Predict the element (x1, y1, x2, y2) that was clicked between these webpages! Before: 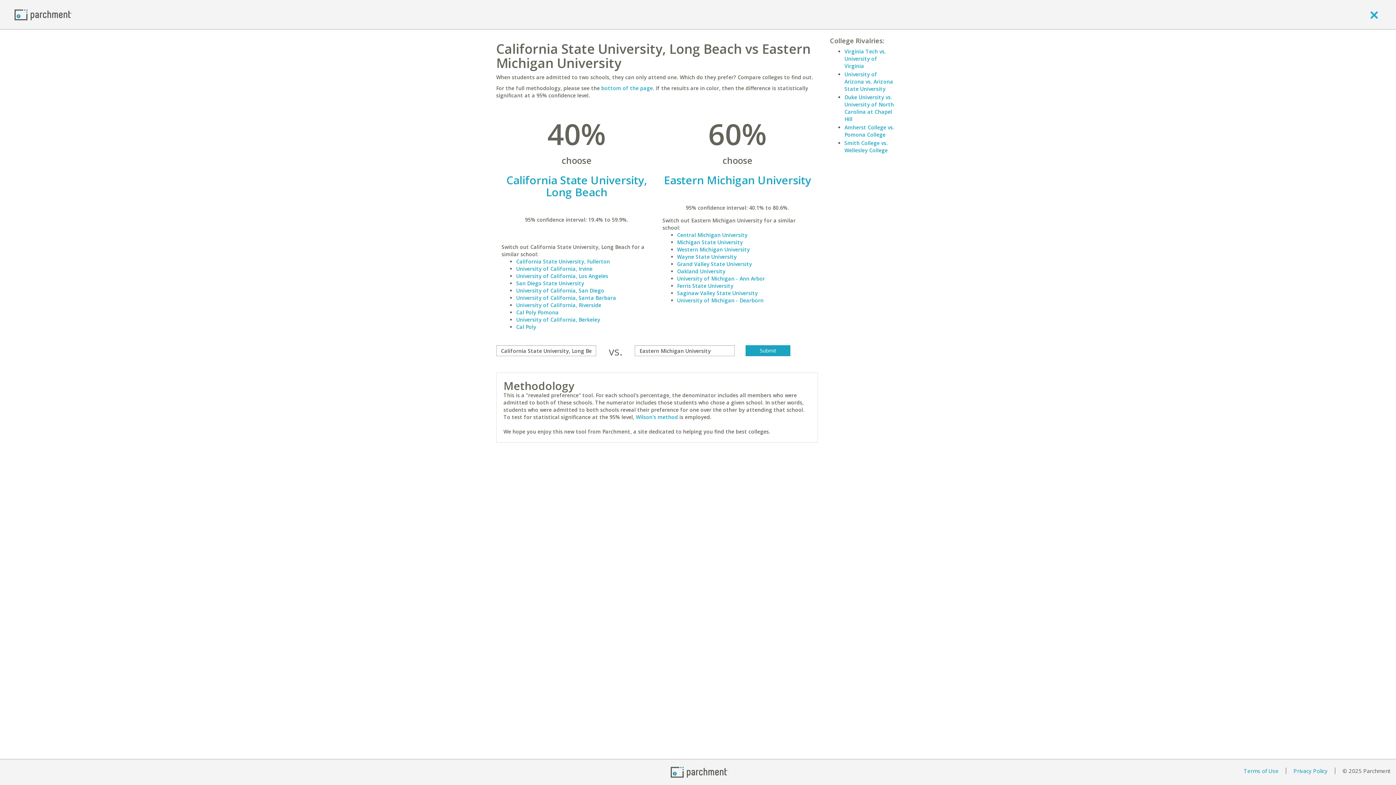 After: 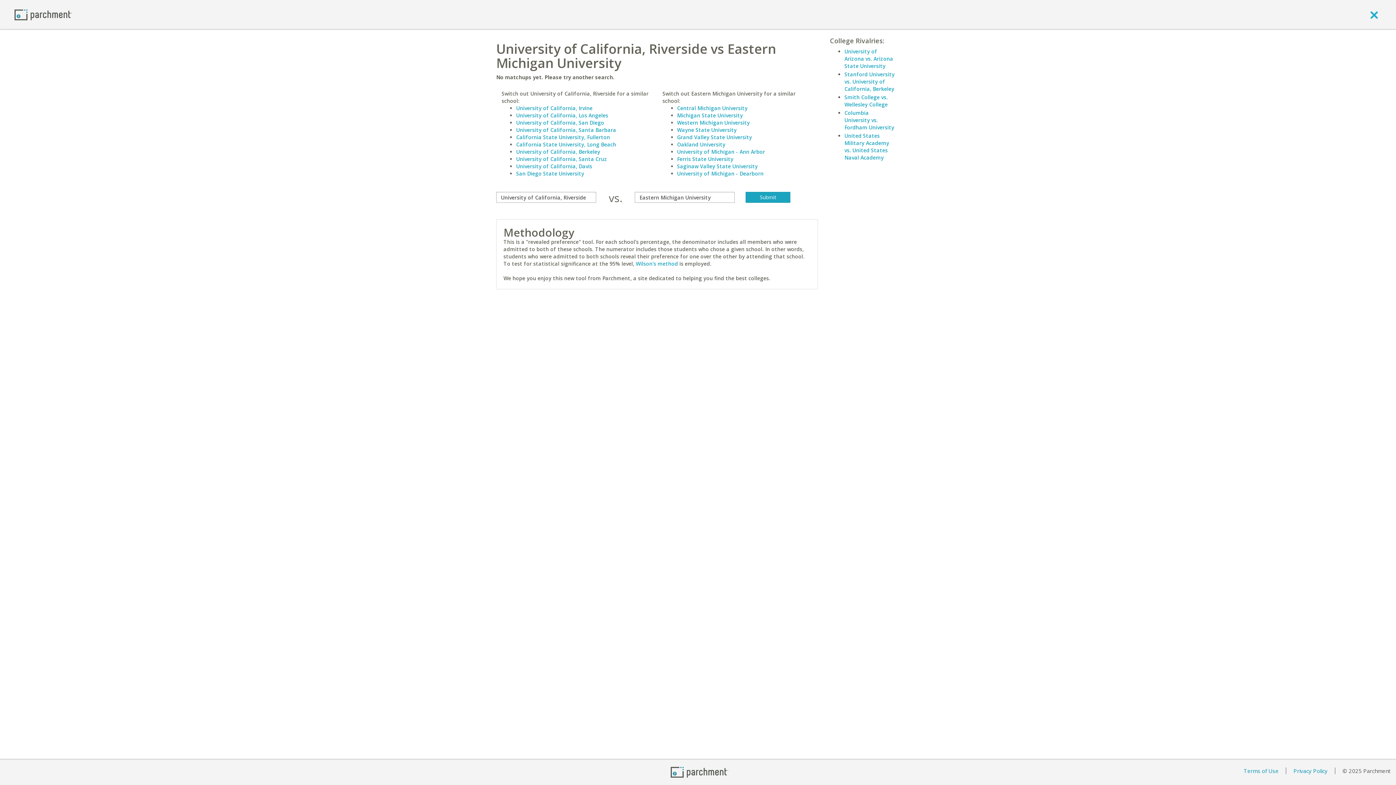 Action: bbox: (516, 301, 601, 308) label: University of California, Riverside